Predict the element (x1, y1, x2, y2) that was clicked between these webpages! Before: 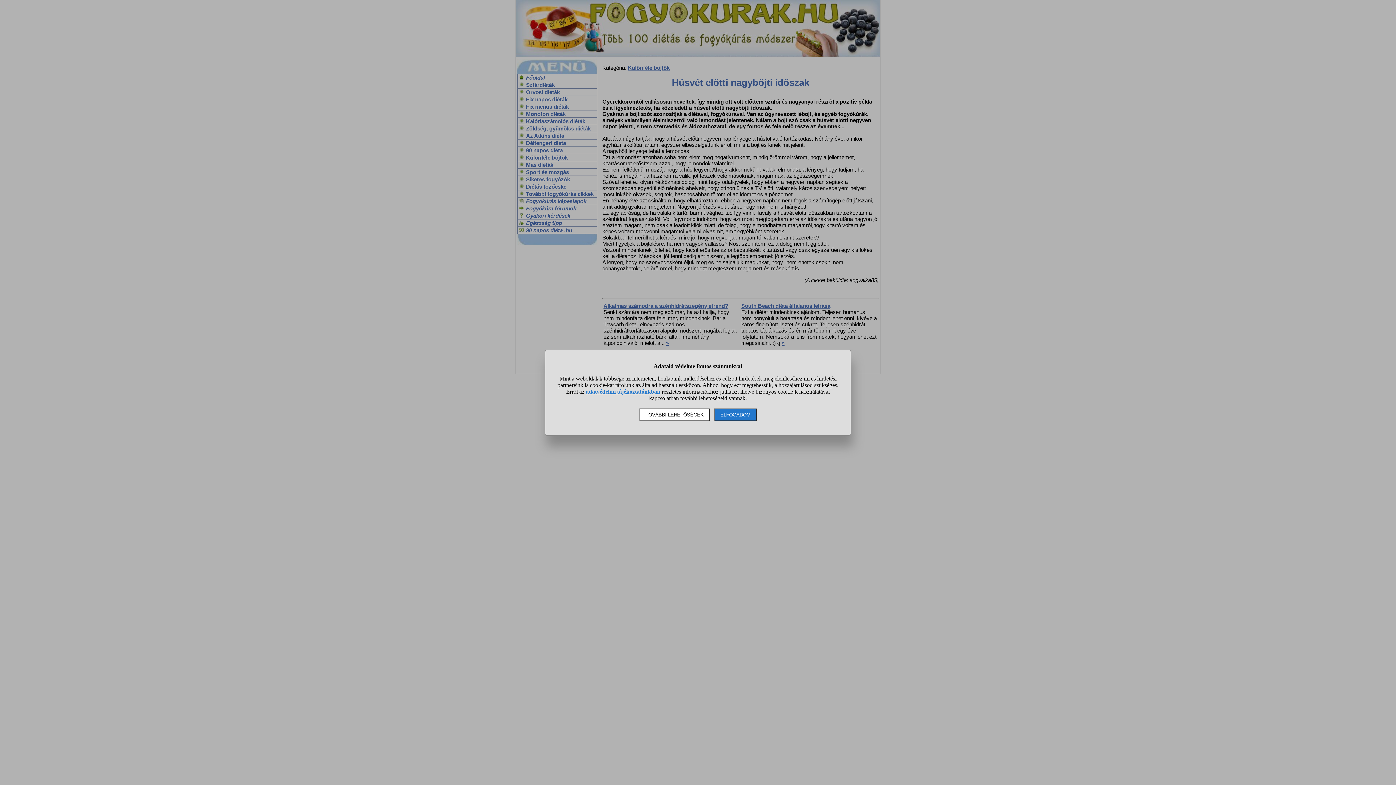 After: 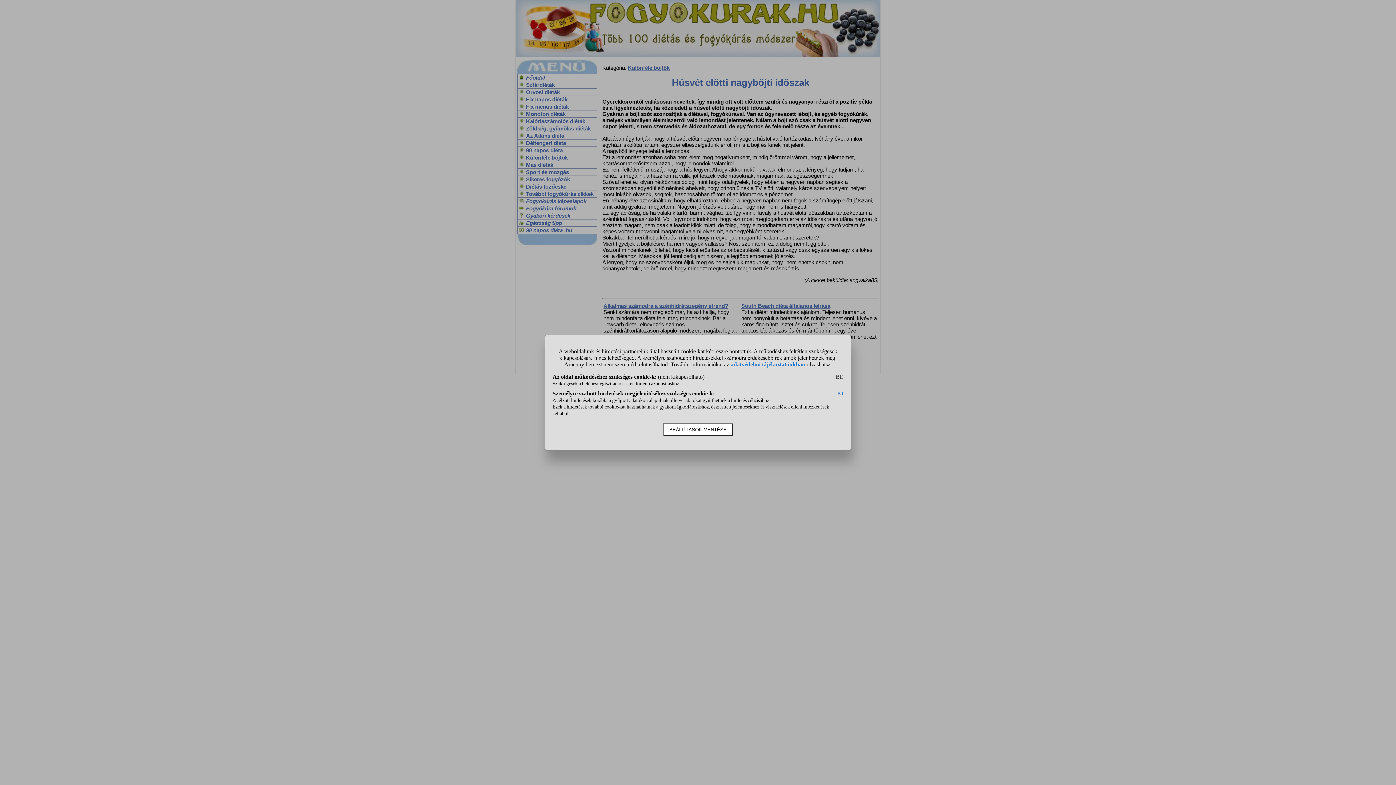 Action: bbox: (639, 408, 710, 421) label: TOVÁBBI LEHETŐSÉGEK